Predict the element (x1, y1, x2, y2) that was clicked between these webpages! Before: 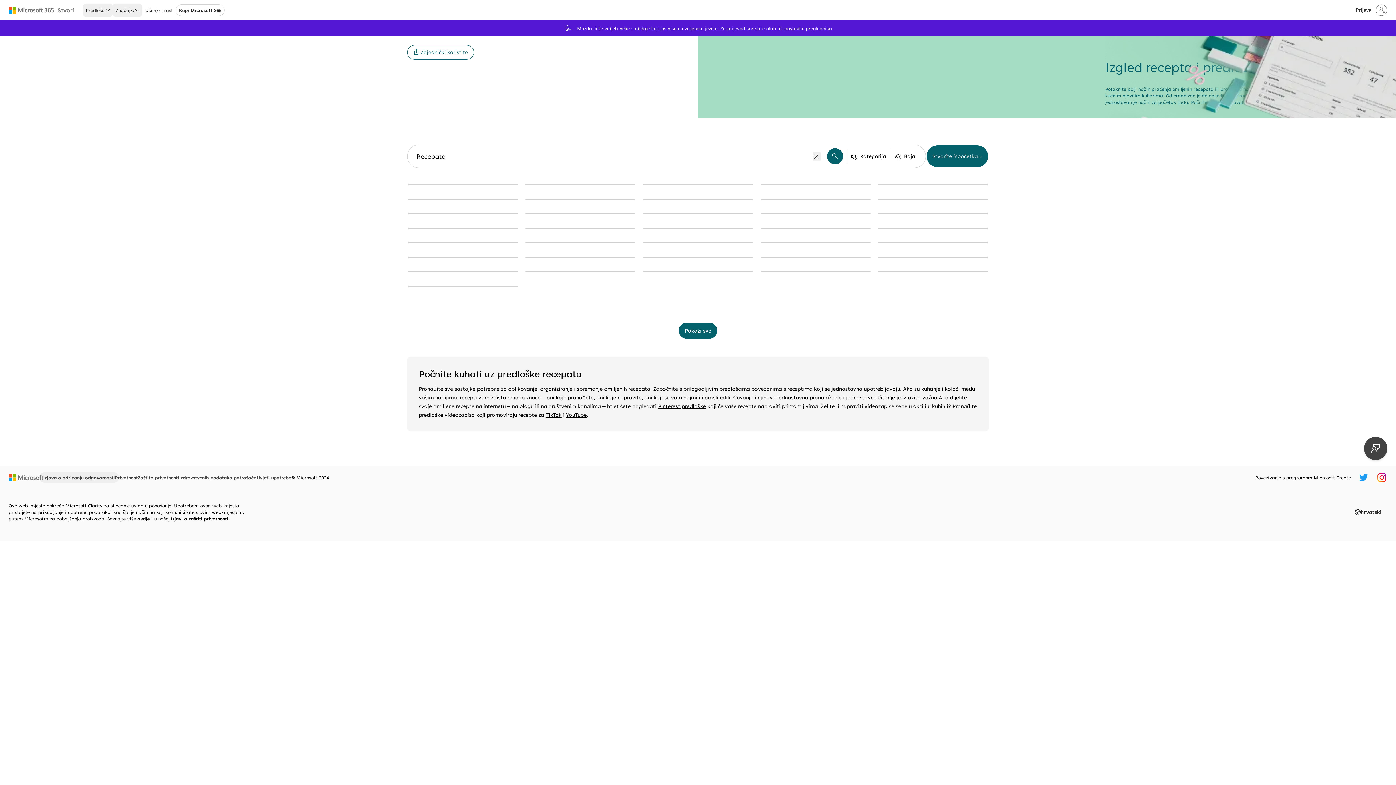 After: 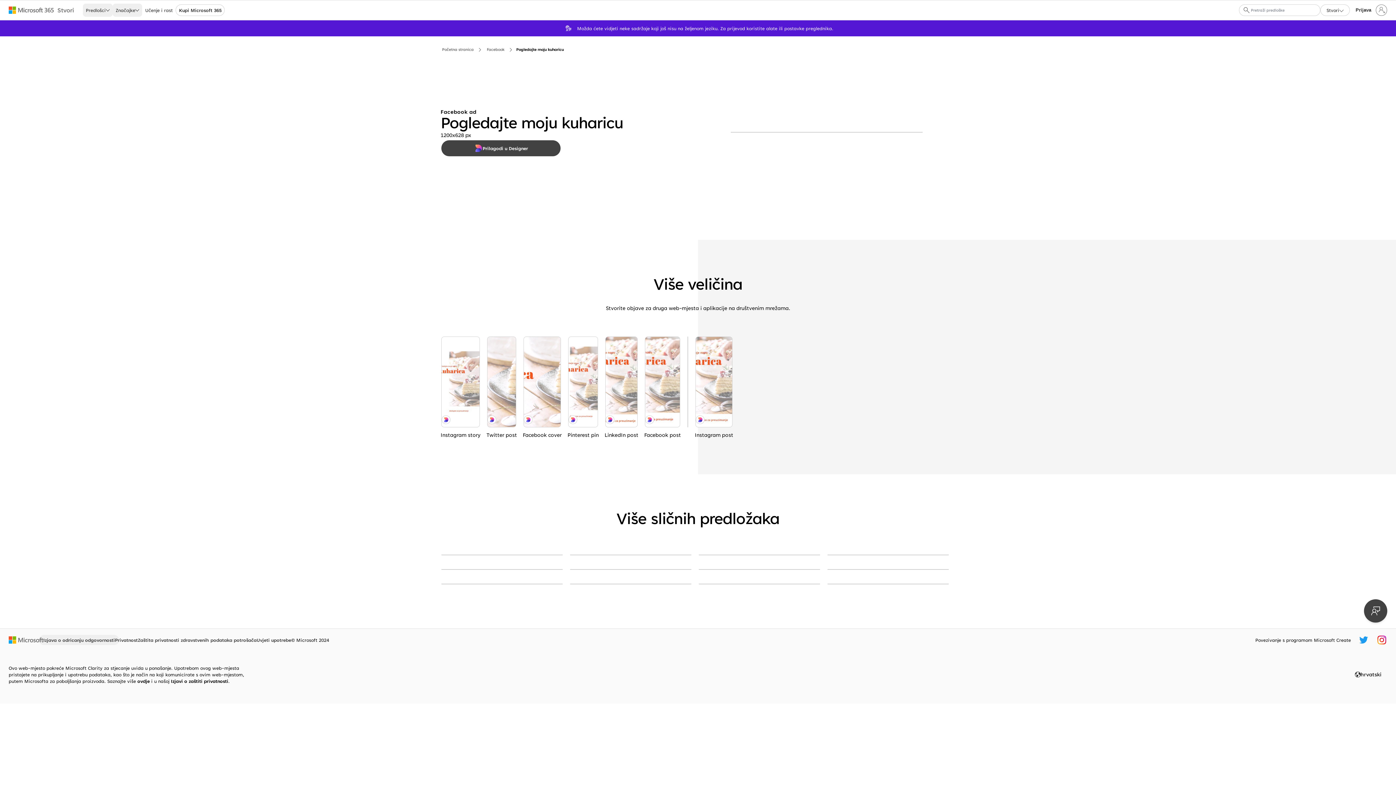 Action: bbox: (760, 198, 870, 199) label: Pogledajte moju kuharicu white modern-simple